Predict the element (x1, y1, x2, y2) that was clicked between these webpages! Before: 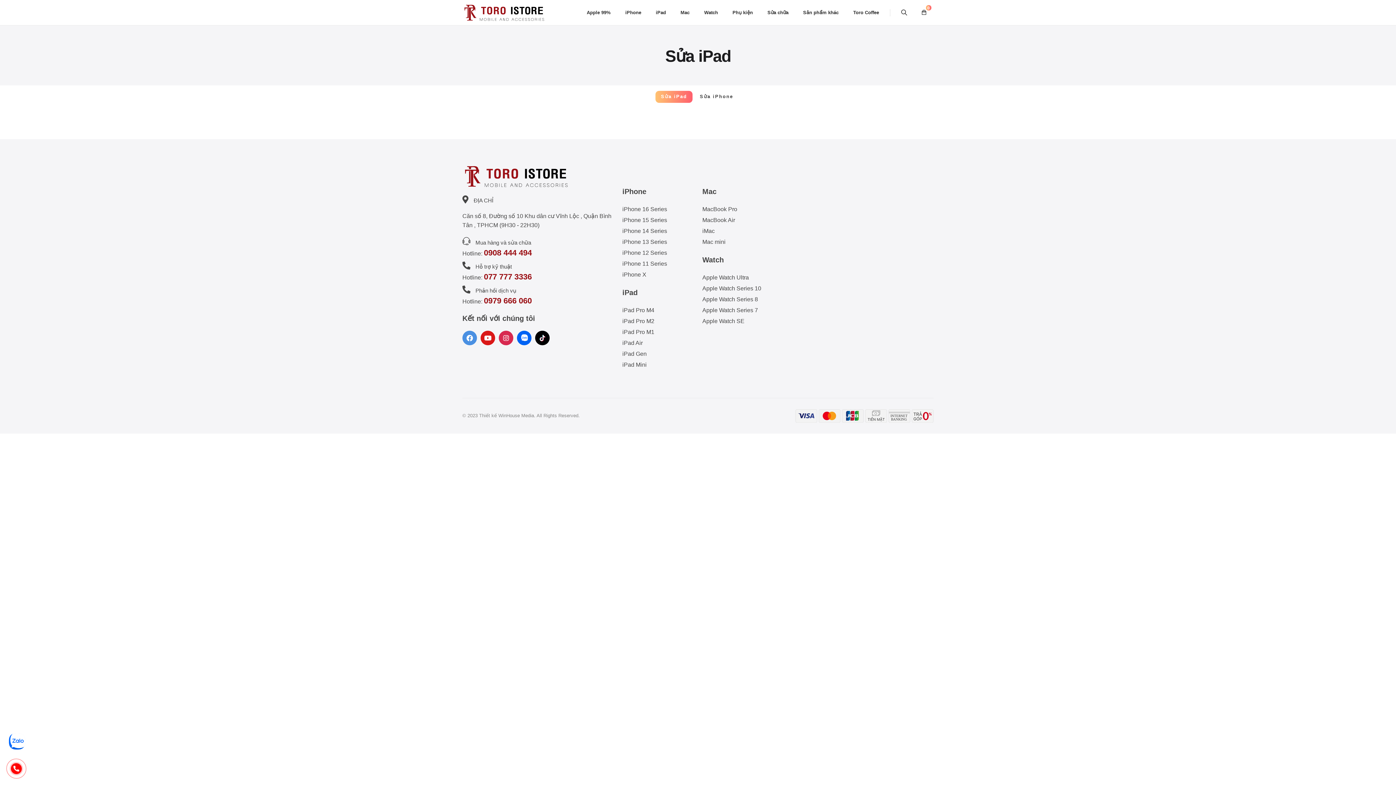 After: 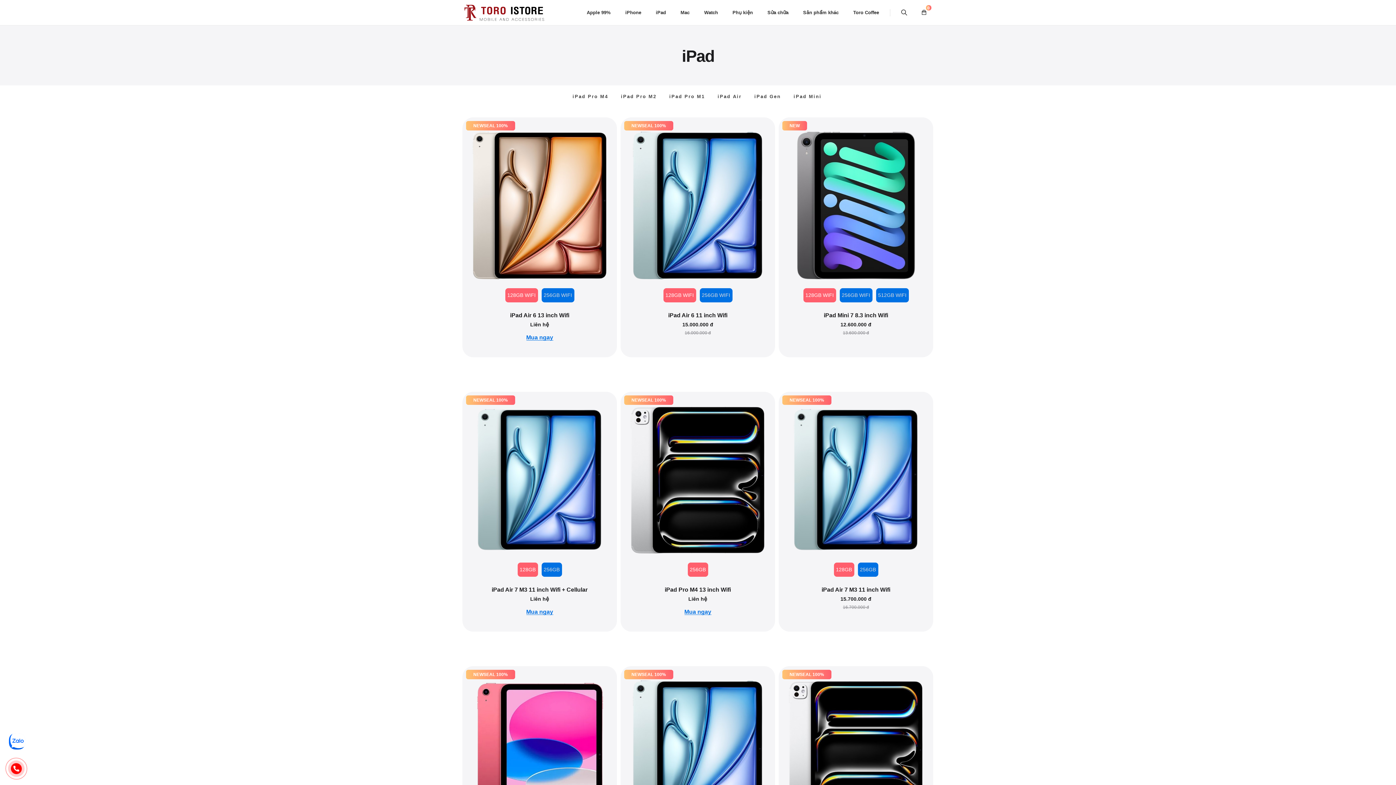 Action: label: iPad bbox: (648, 0, 673, 25)